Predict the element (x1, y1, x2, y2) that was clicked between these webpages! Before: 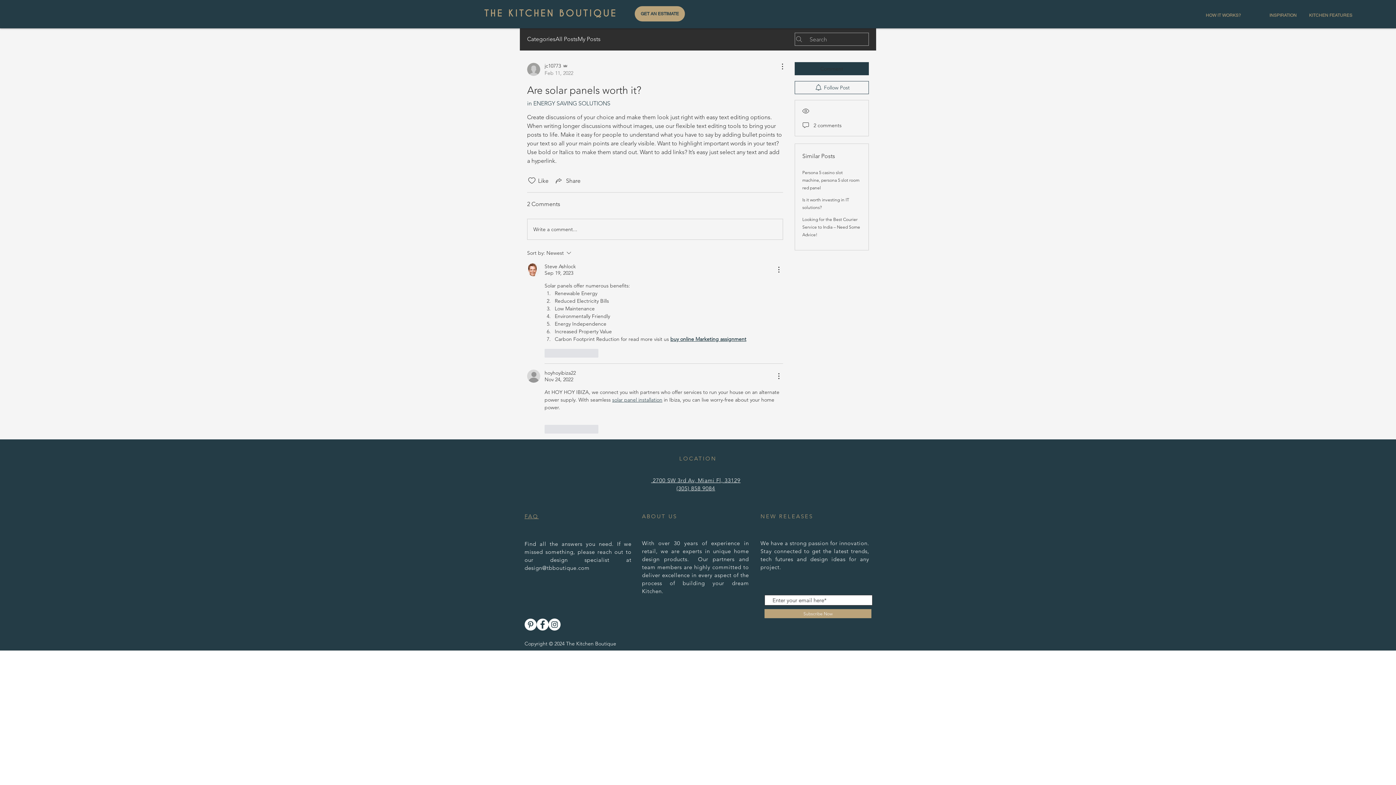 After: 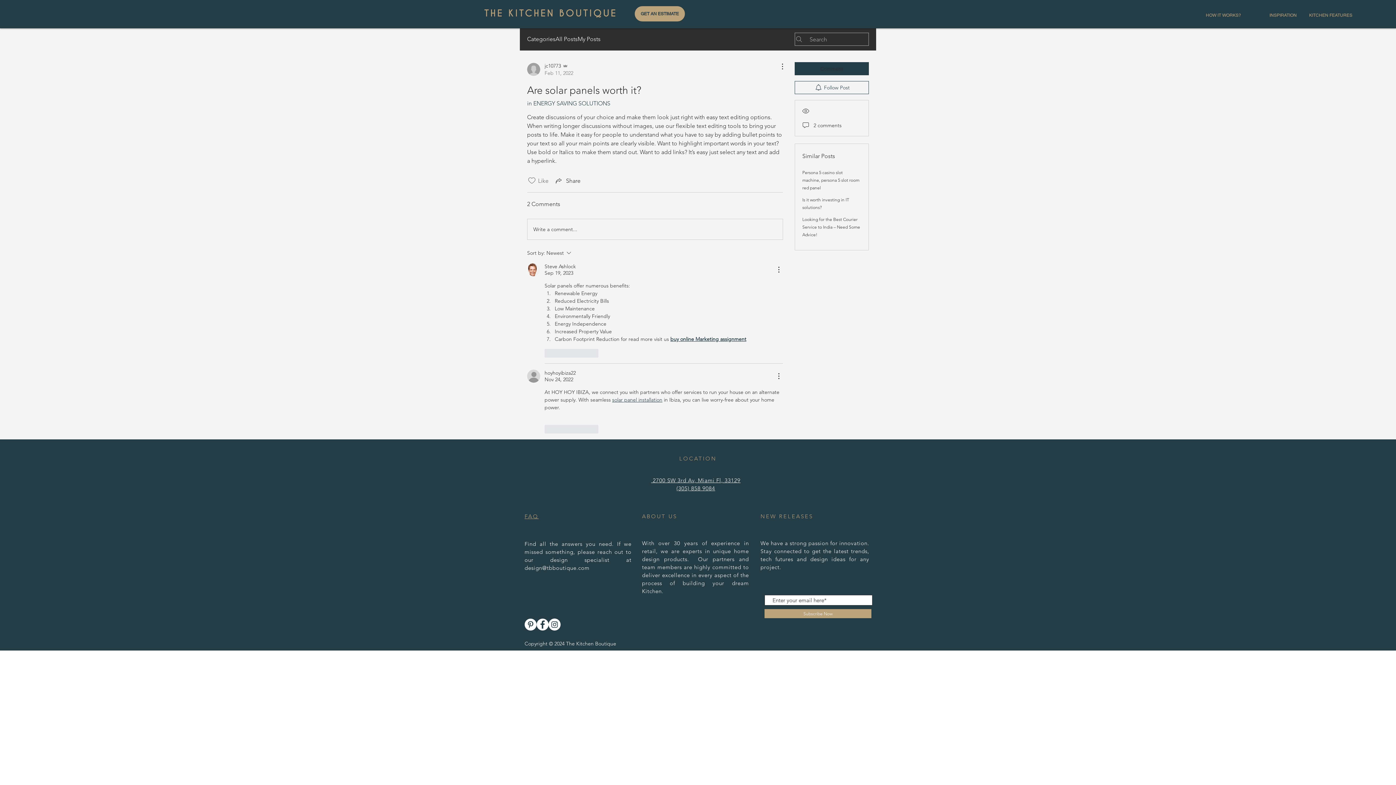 Action: bbox: (527, 176, 536, 185) label: Likes icon unchecked